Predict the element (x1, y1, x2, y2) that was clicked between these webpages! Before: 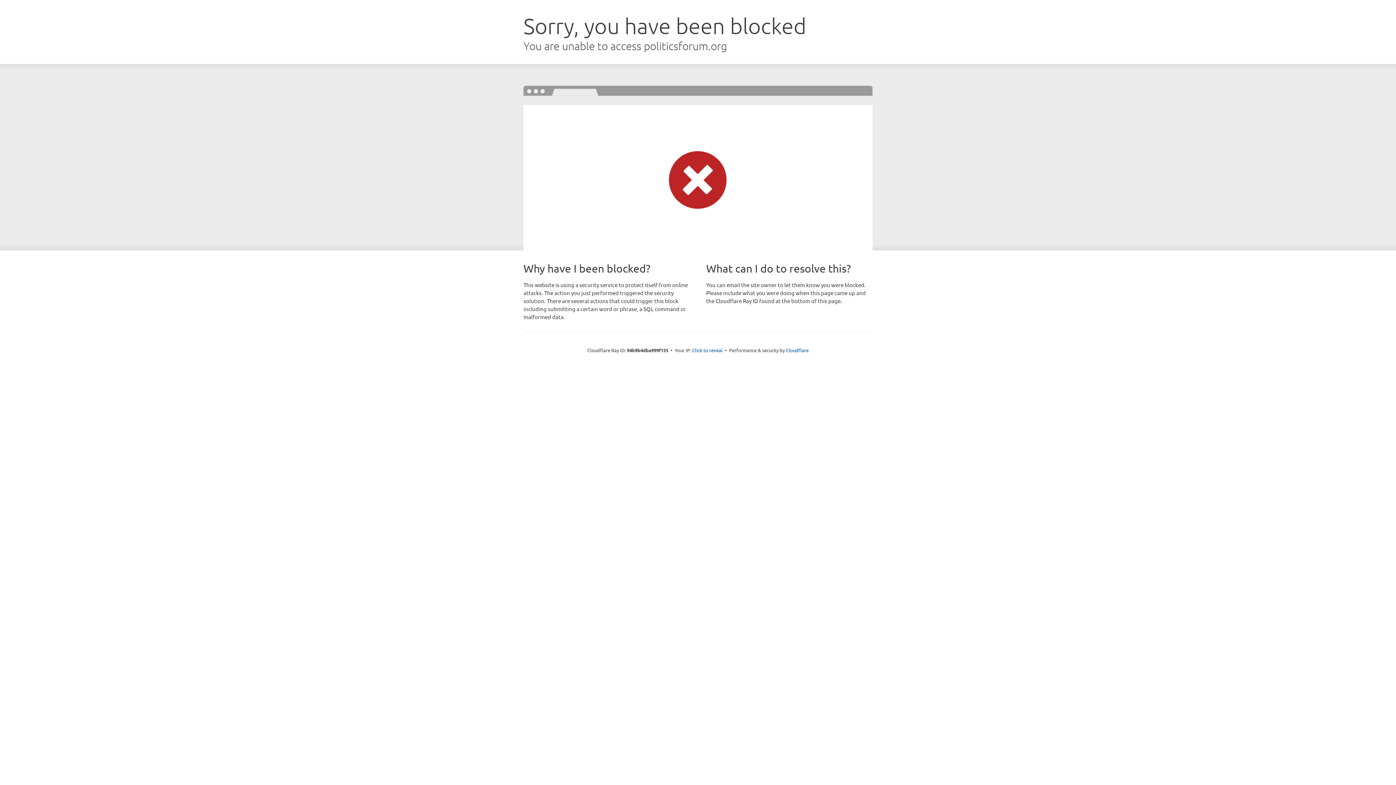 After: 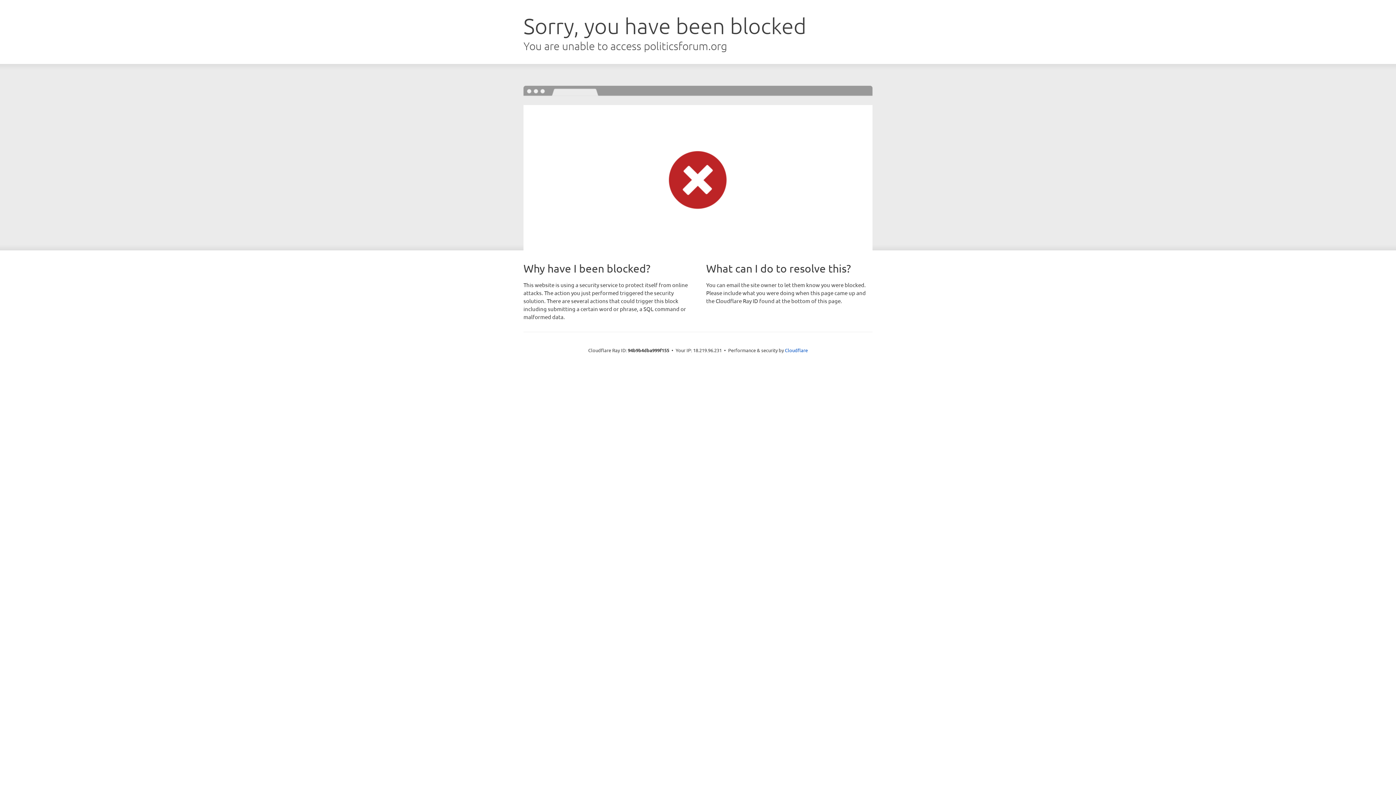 Action: label: Click to reveal bbox: (692, 346, 722, 353)